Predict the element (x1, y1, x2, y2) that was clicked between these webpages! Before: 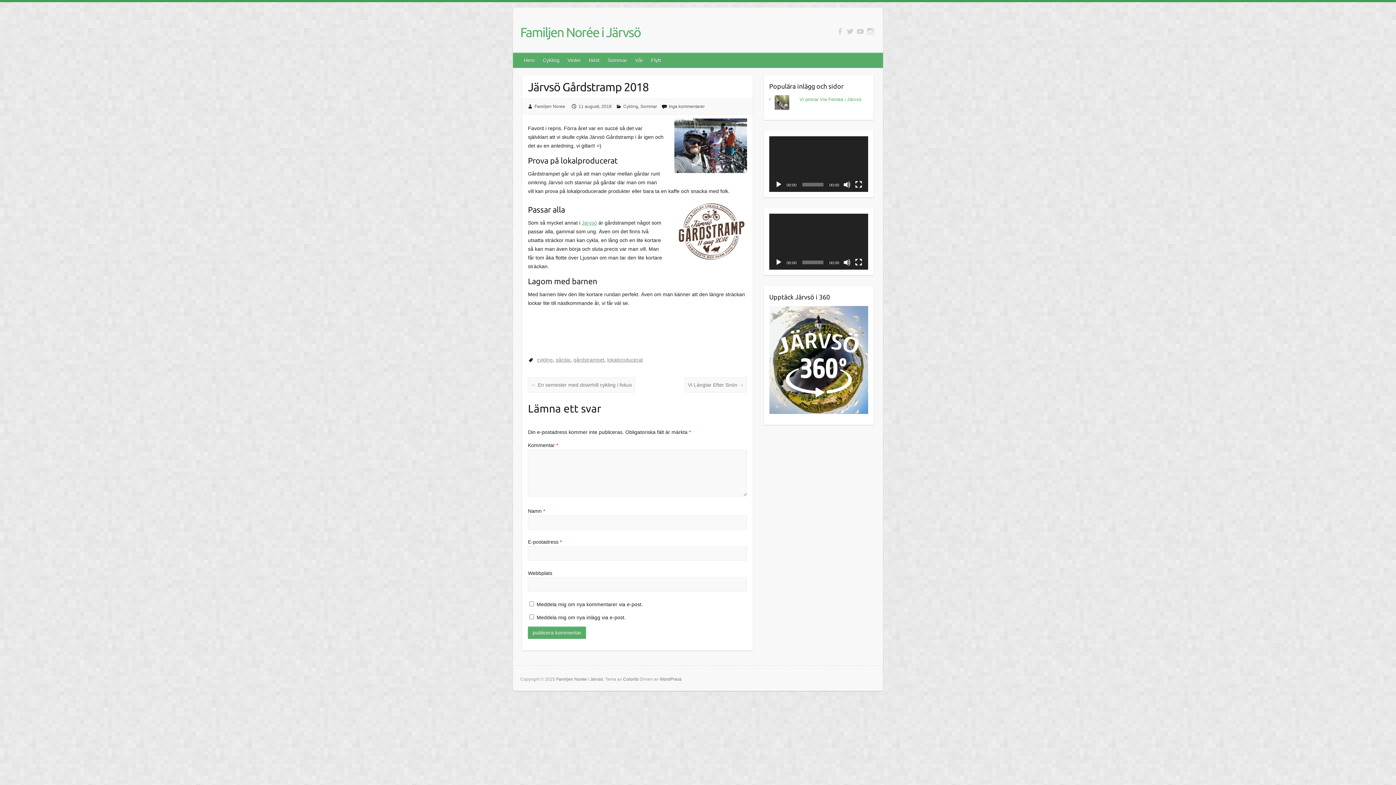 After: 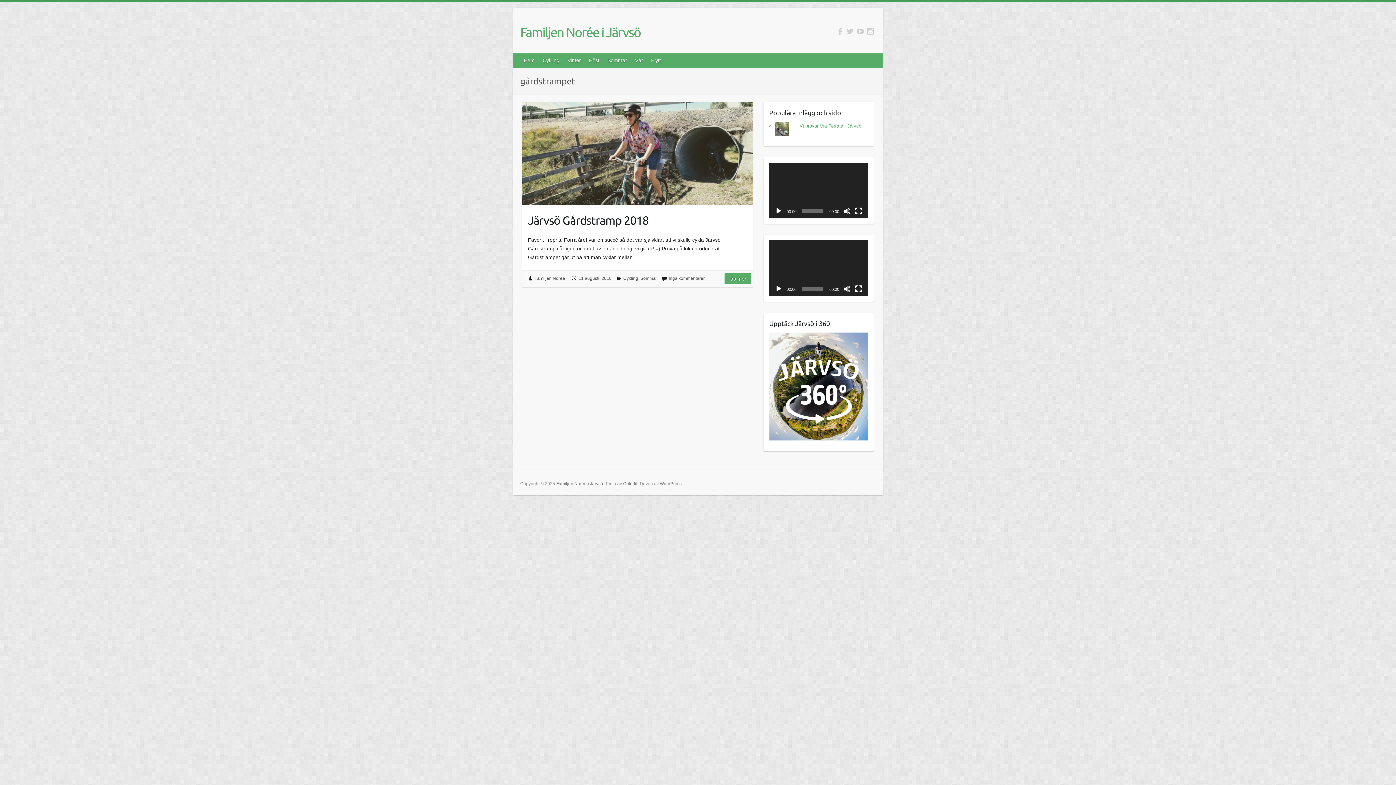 Action: bbox: (573, 356, 604, 362) label: gårdstrampet